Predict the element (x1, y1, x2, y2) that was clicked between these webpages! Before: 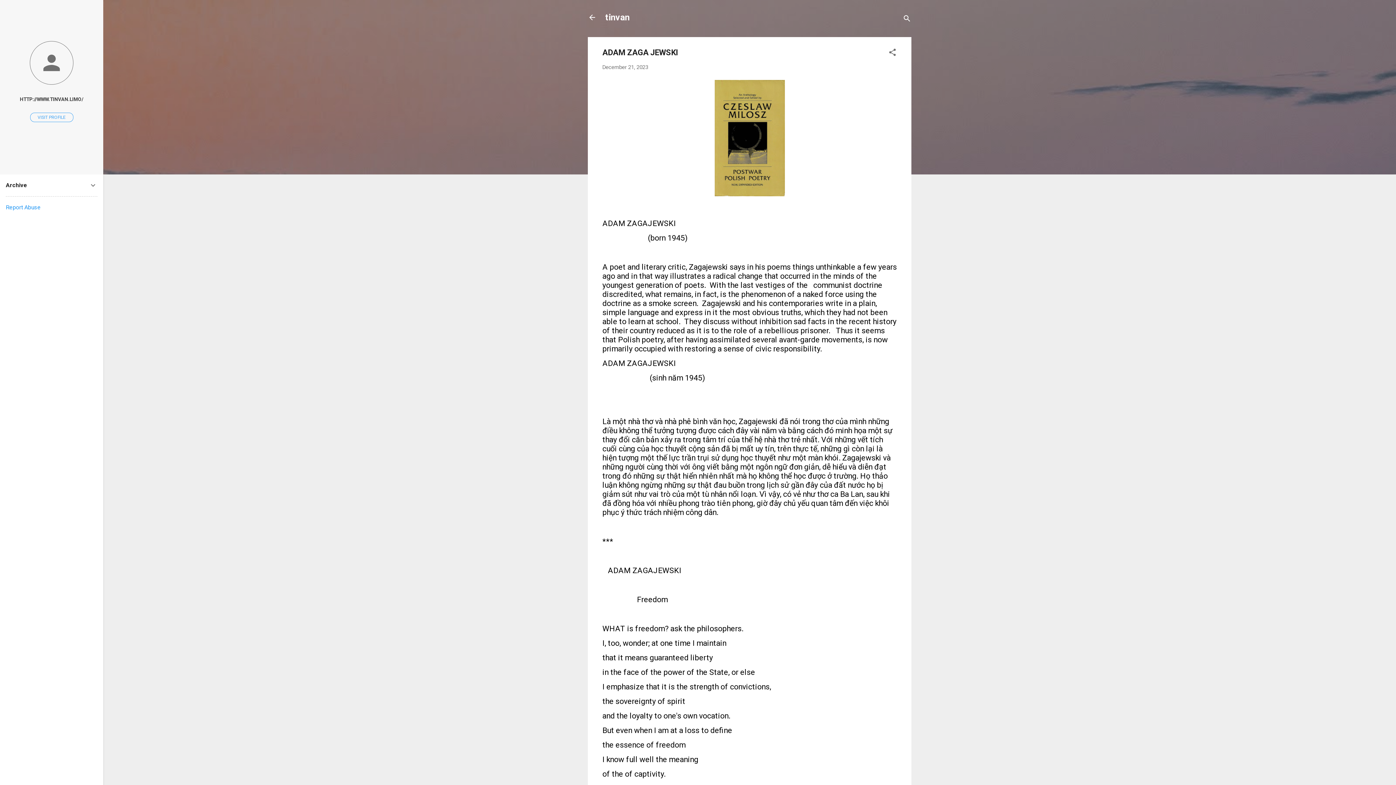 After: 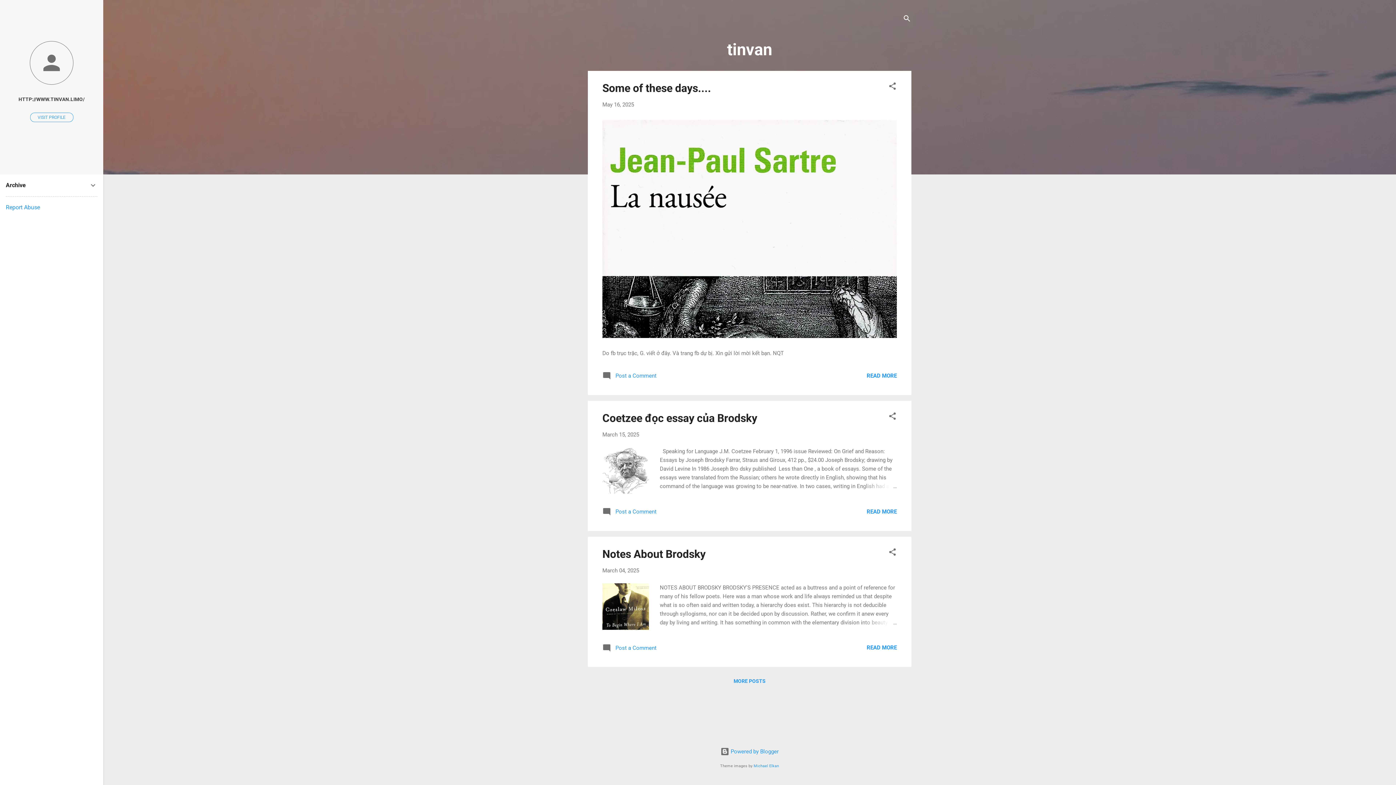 Action: bbox: (583, 8, 601, 26)